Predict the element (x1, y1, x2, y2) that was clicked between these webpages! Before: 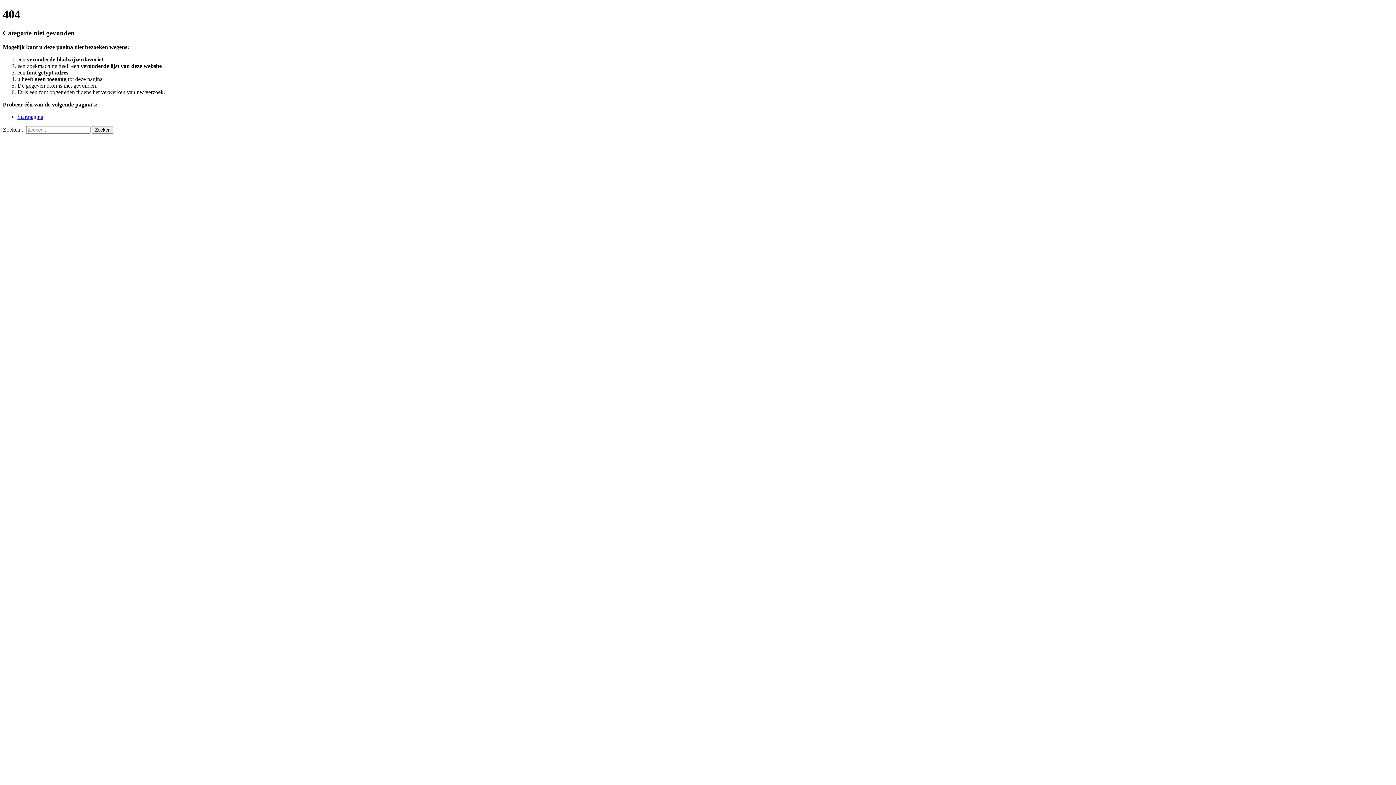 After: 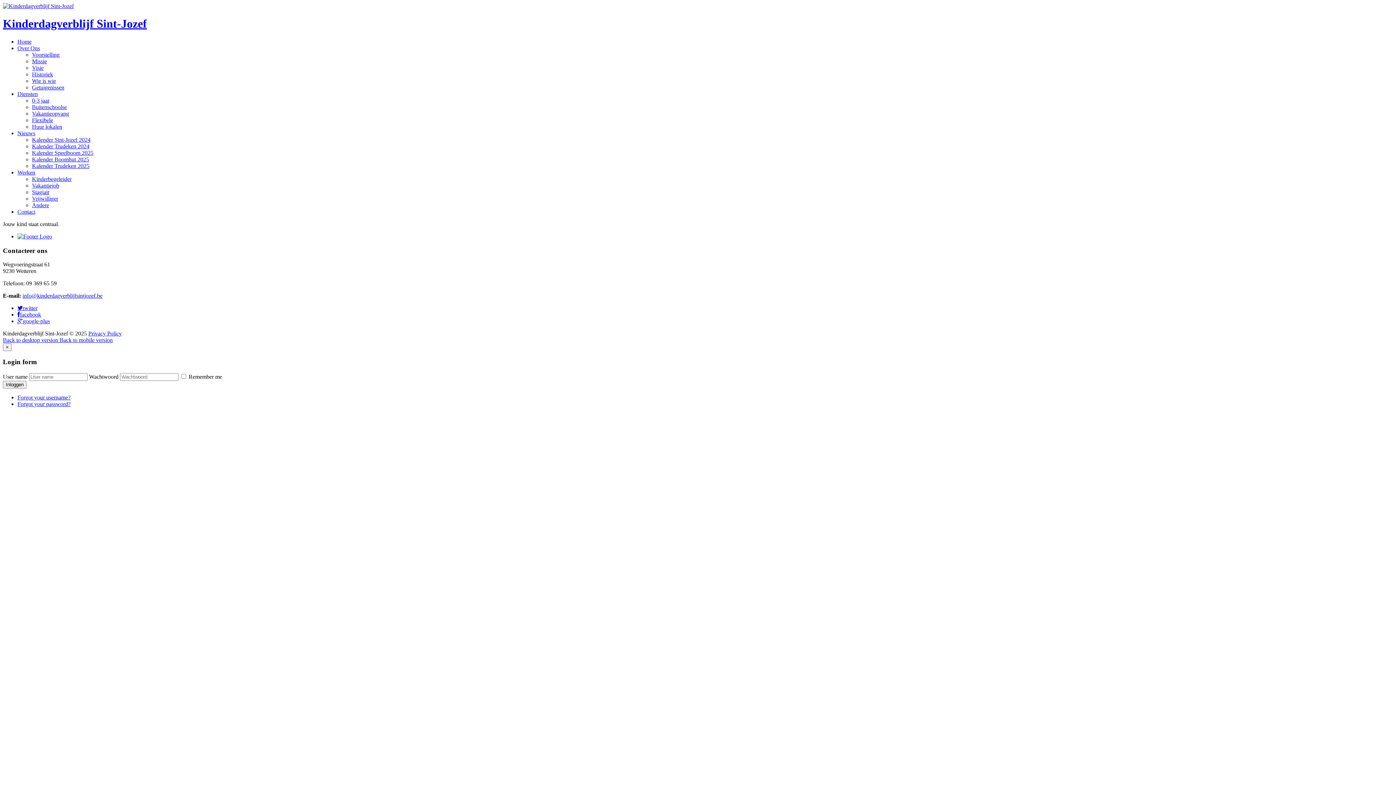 Action: label: Startpagina bbox: (17, 113, 43, 119)